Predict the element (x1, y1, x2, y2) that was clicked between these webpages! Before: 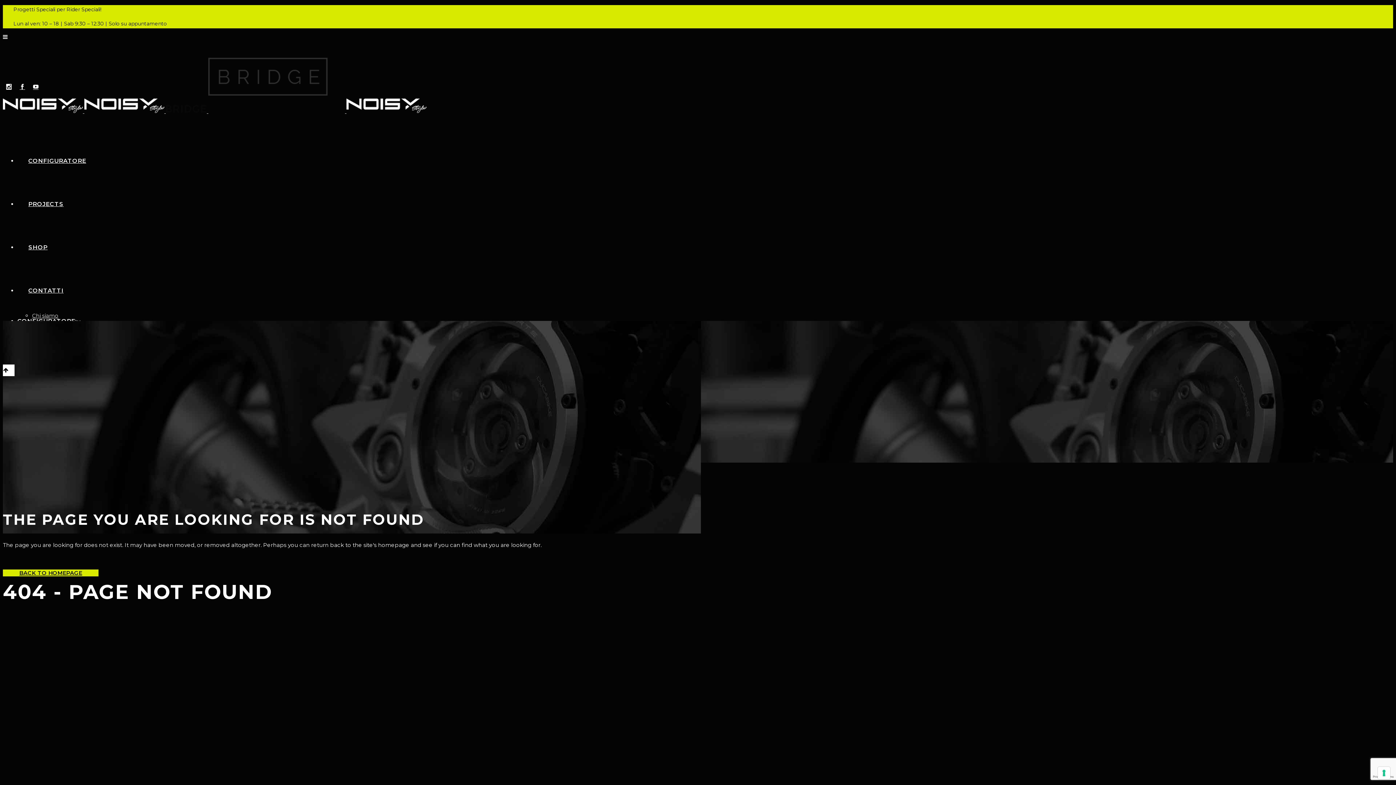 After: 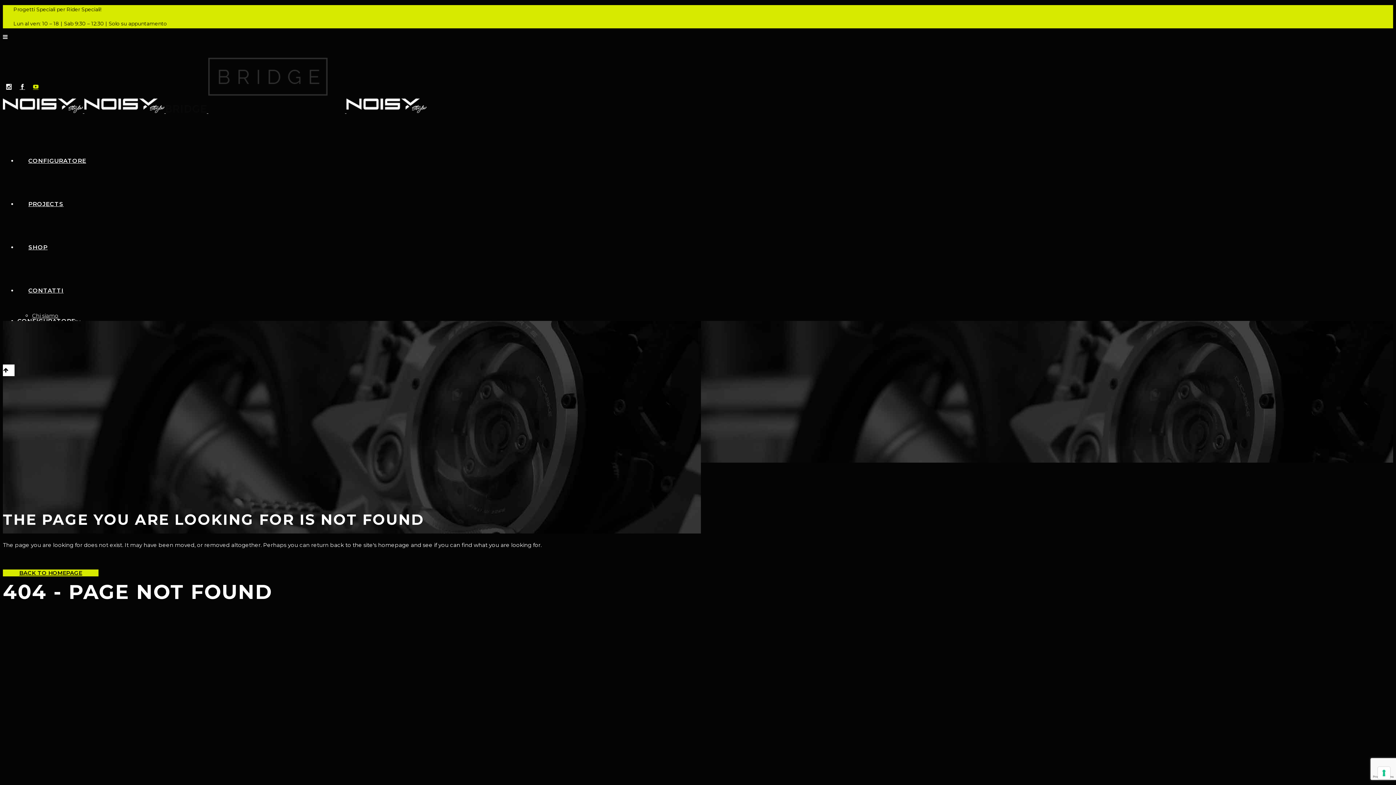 Action: bbox: (33, 83, 38, 90)